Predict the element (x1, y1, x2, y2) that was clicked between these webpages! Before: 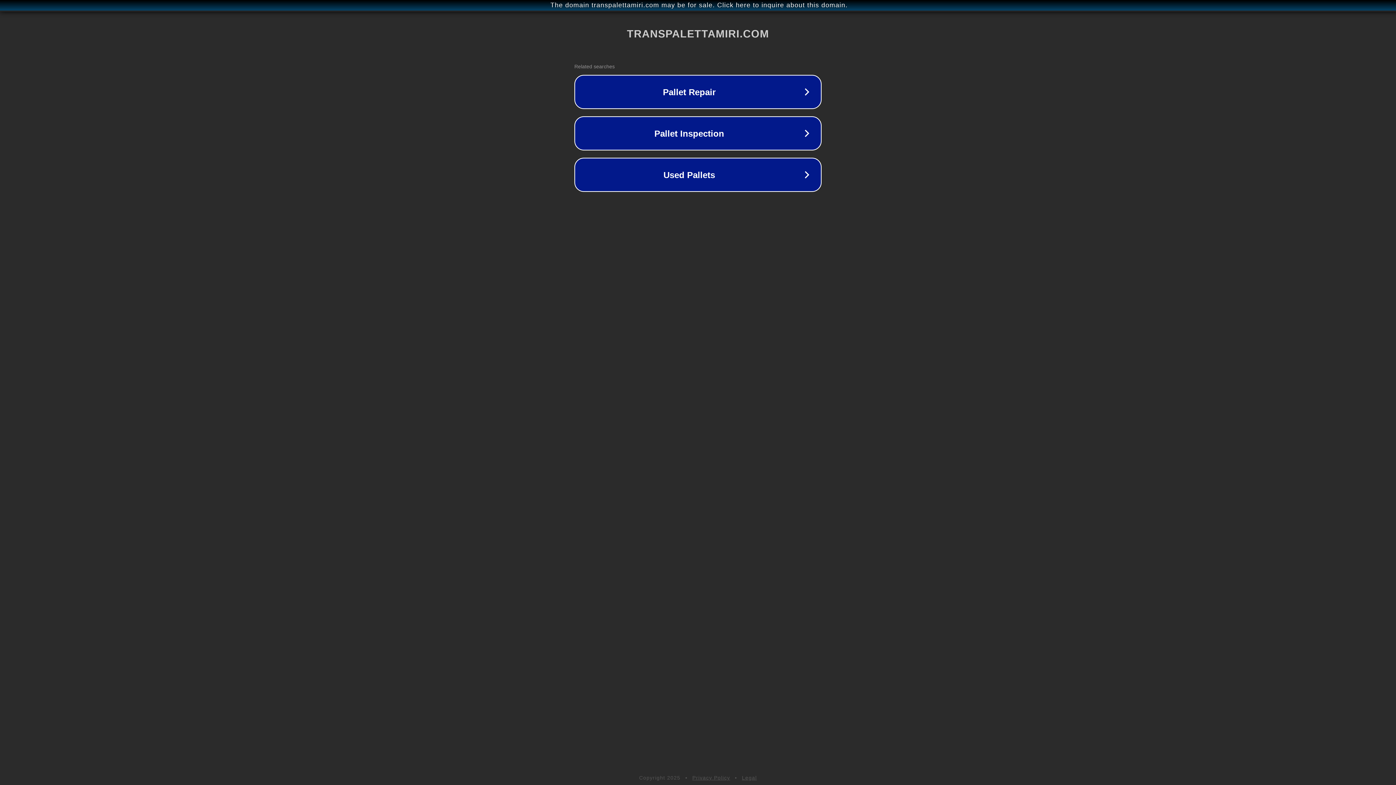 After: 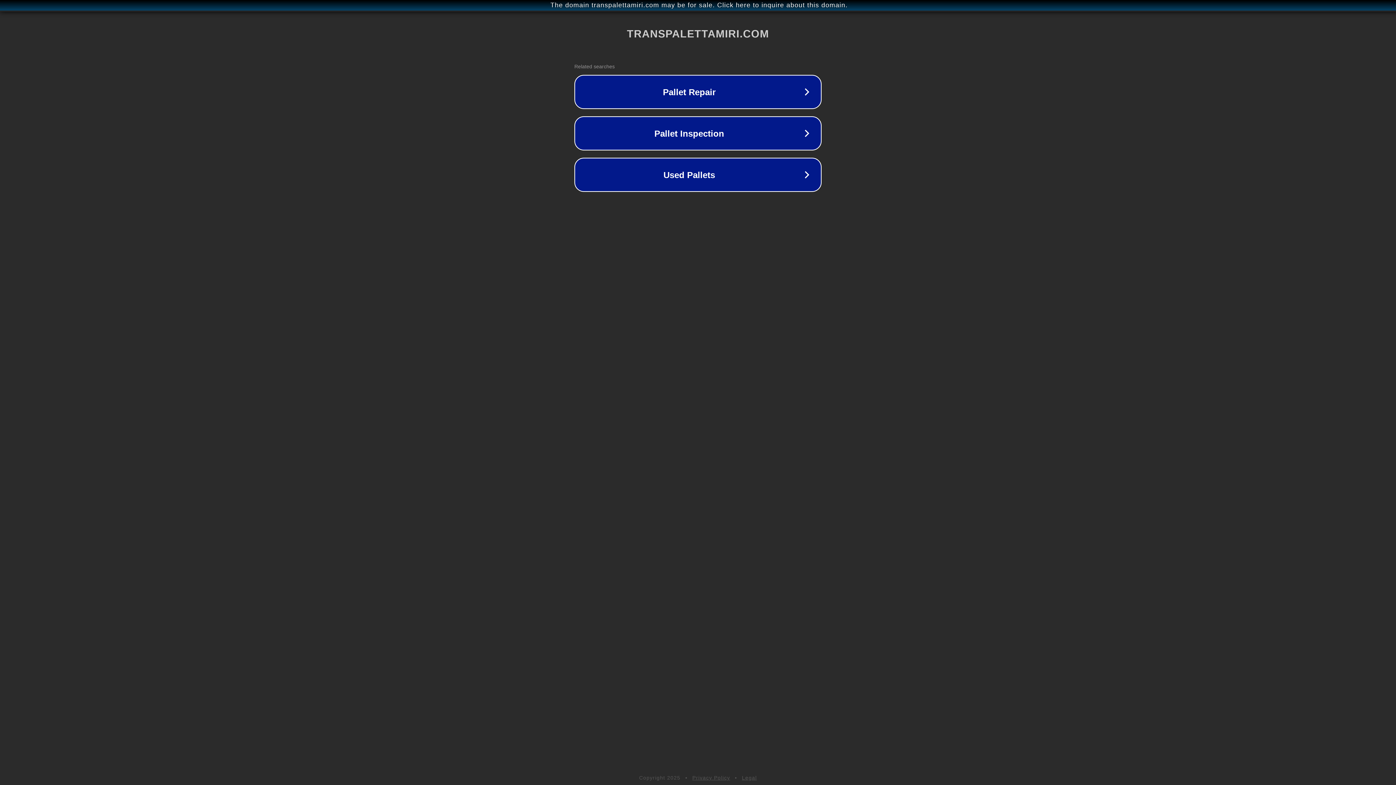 Action: bbox: (742, 775, 757, 781) label: Legal